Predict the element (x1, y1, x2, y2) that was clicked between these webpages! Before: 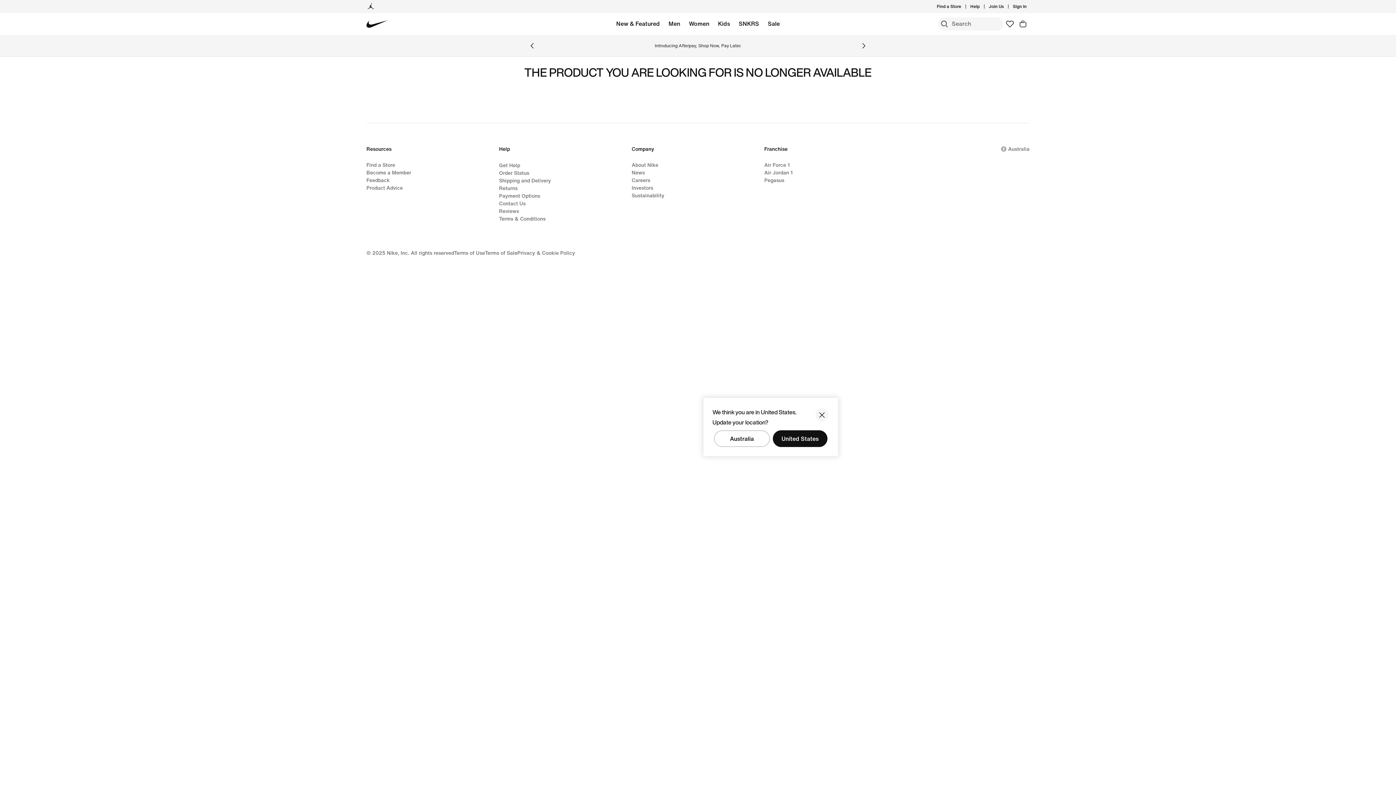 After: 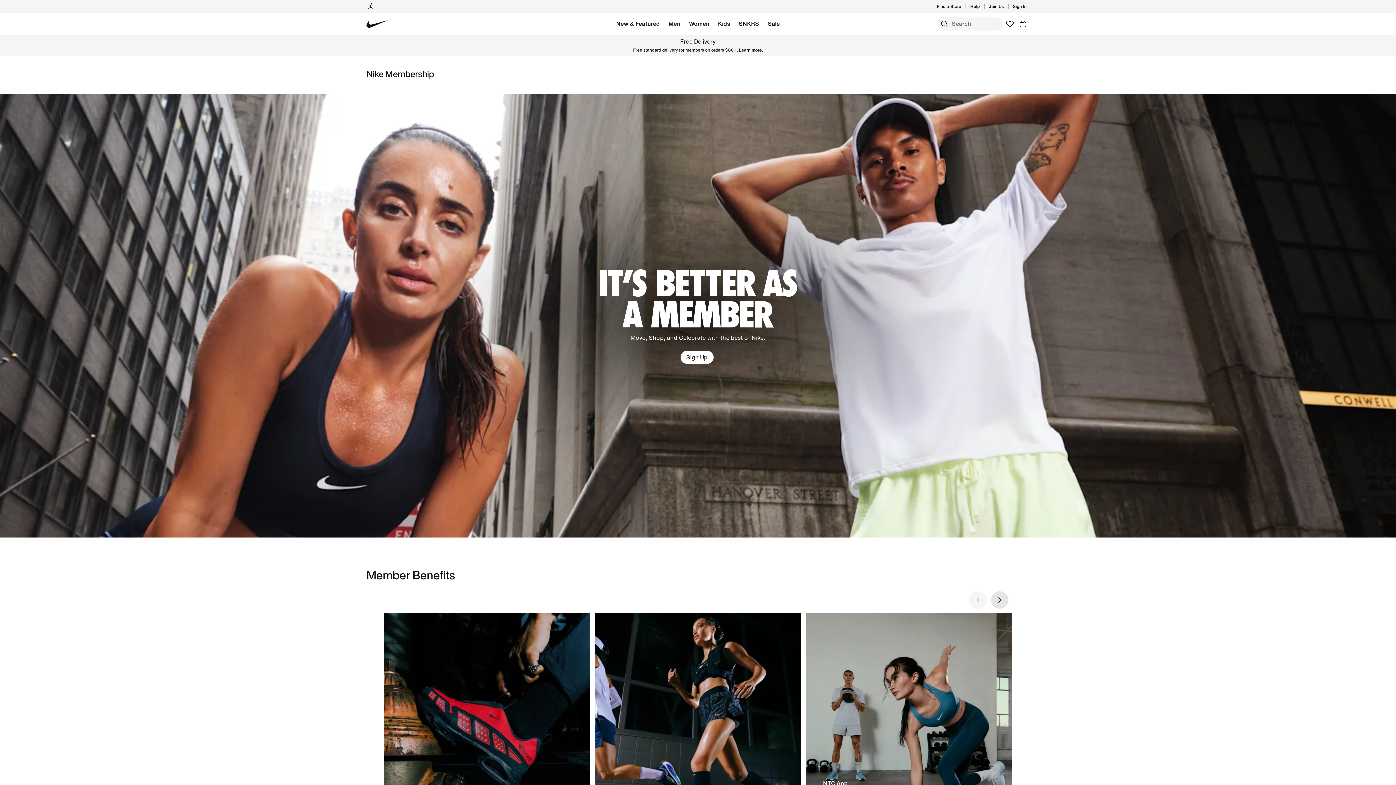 Action: bbox: (737, 42, 752, 48) label: Join Us